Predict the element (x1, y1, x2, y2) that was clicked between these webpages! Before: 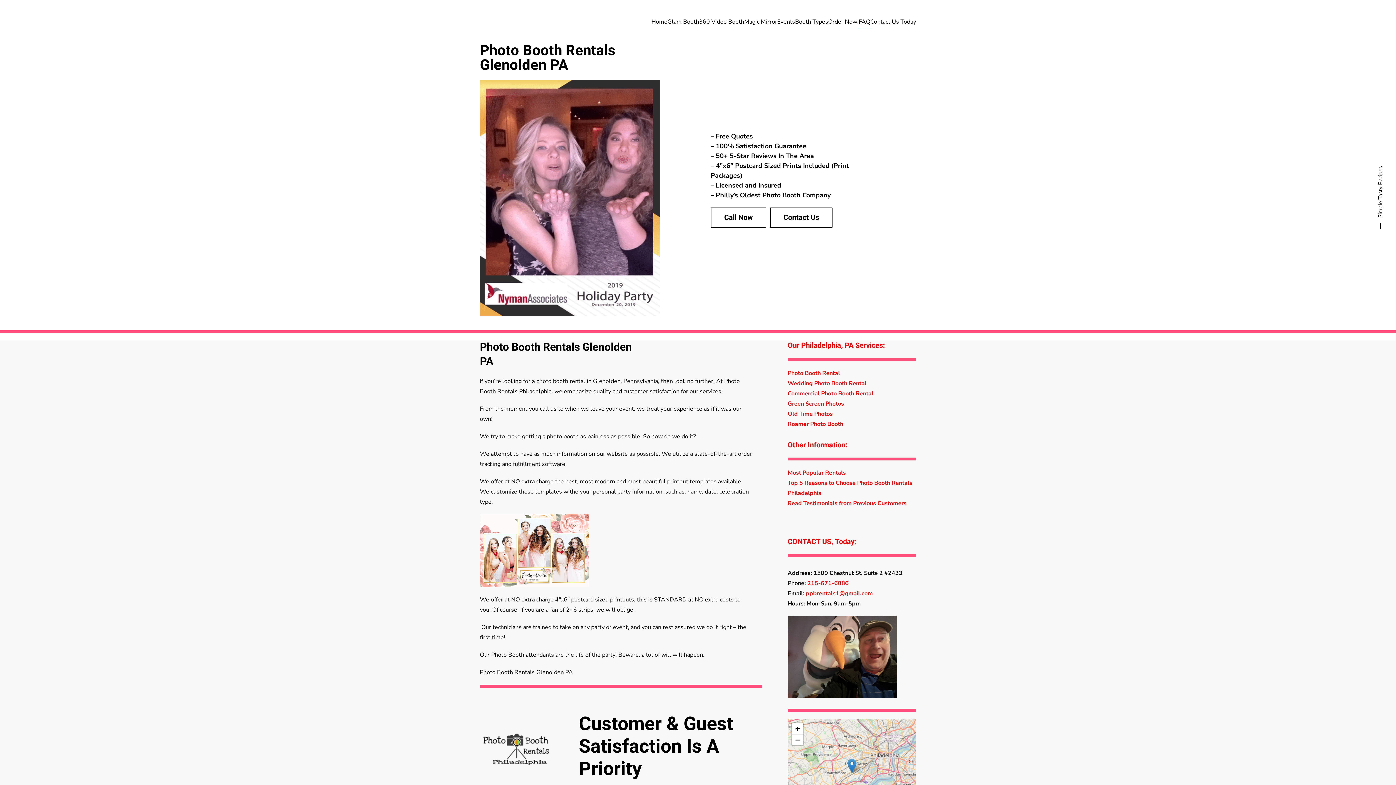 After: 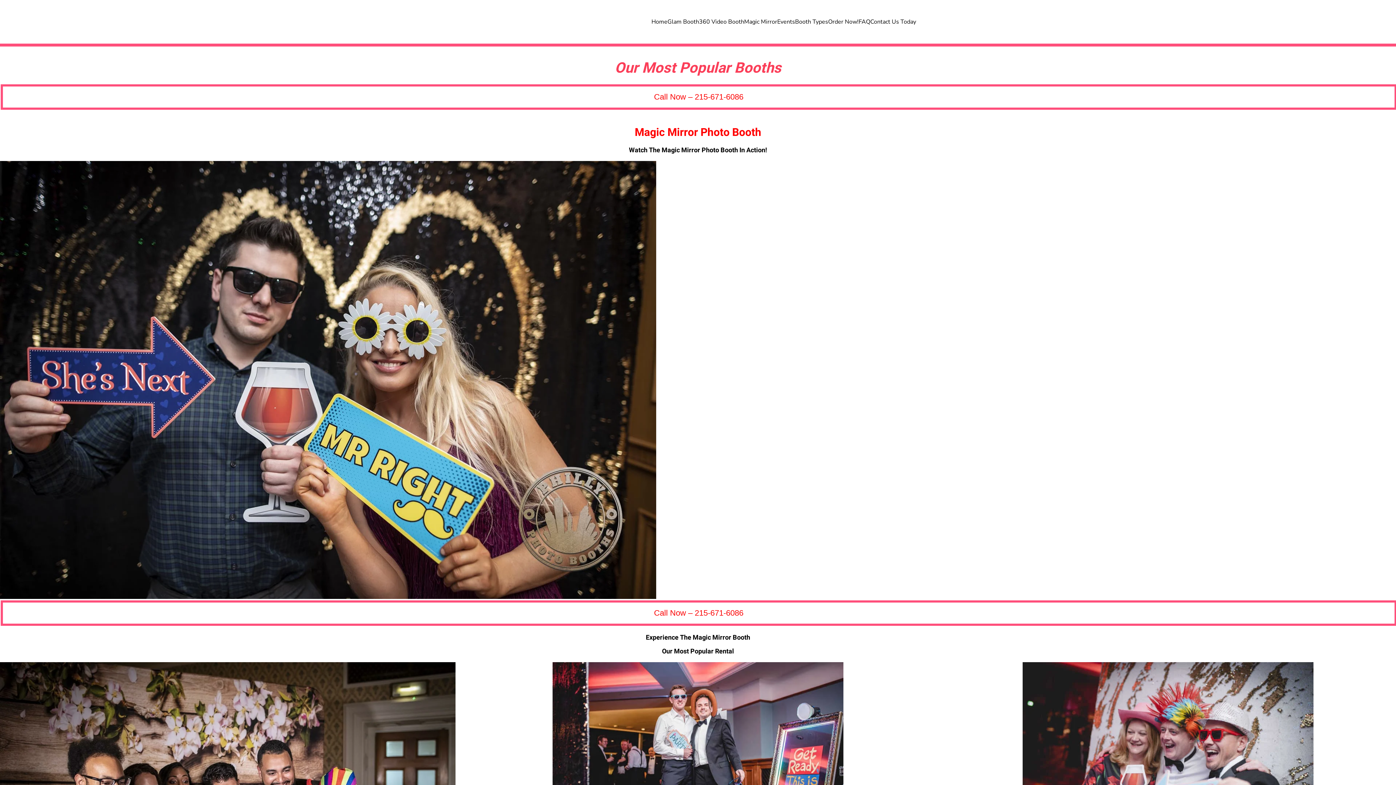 Action: label: Most Popular Rentals bbox: (787, 468, 846, 476)